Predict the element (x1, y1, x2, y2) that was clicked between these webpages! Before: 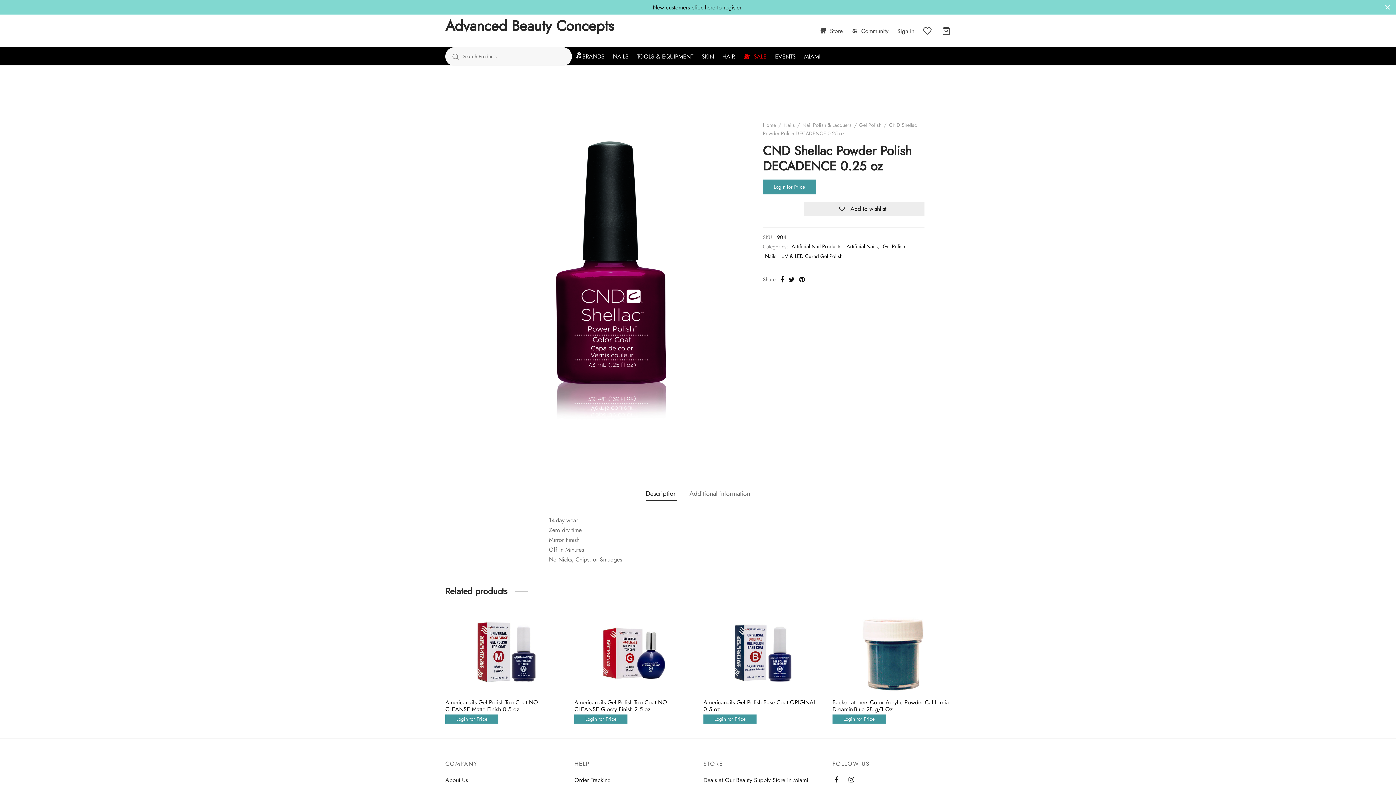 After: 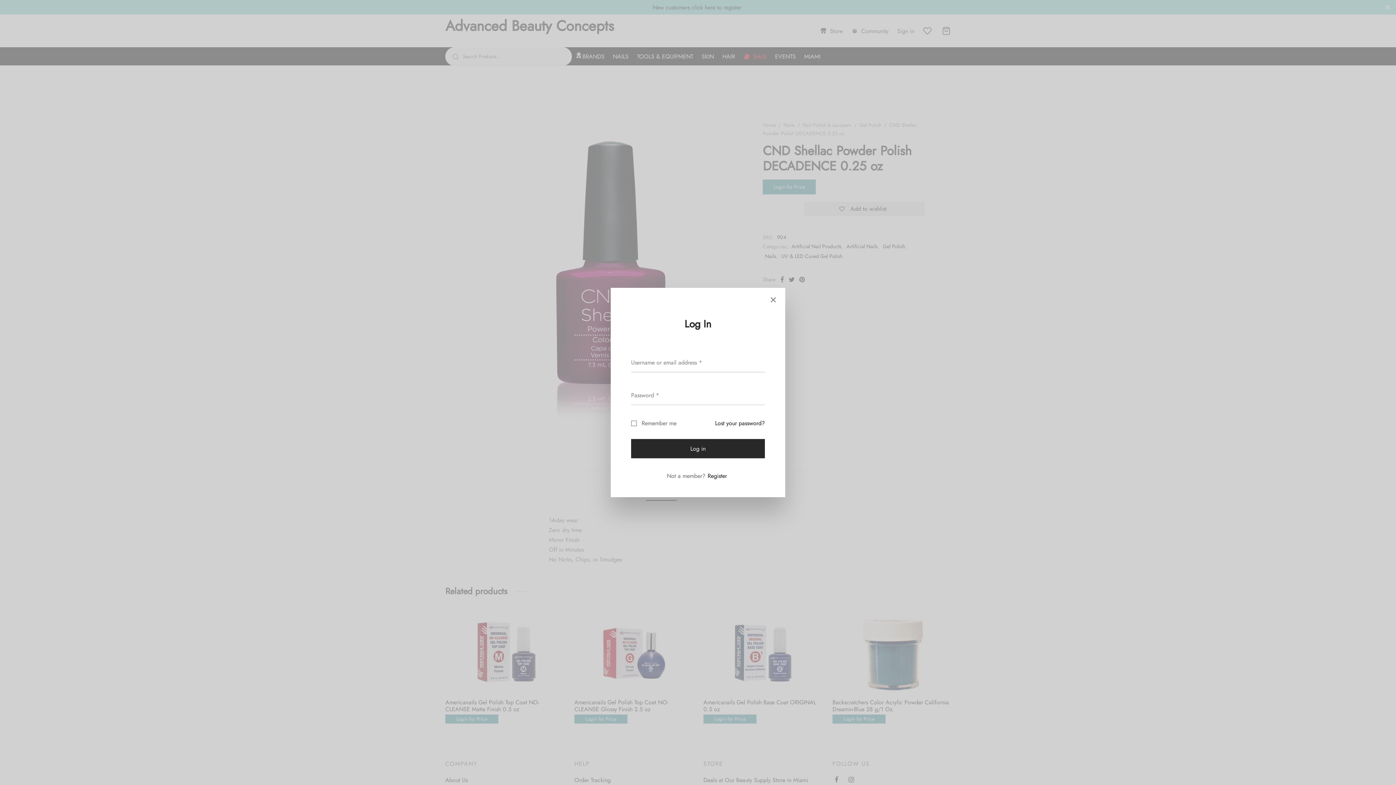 Action: bbox: (574, 715, 627, 724) label: Login for Price